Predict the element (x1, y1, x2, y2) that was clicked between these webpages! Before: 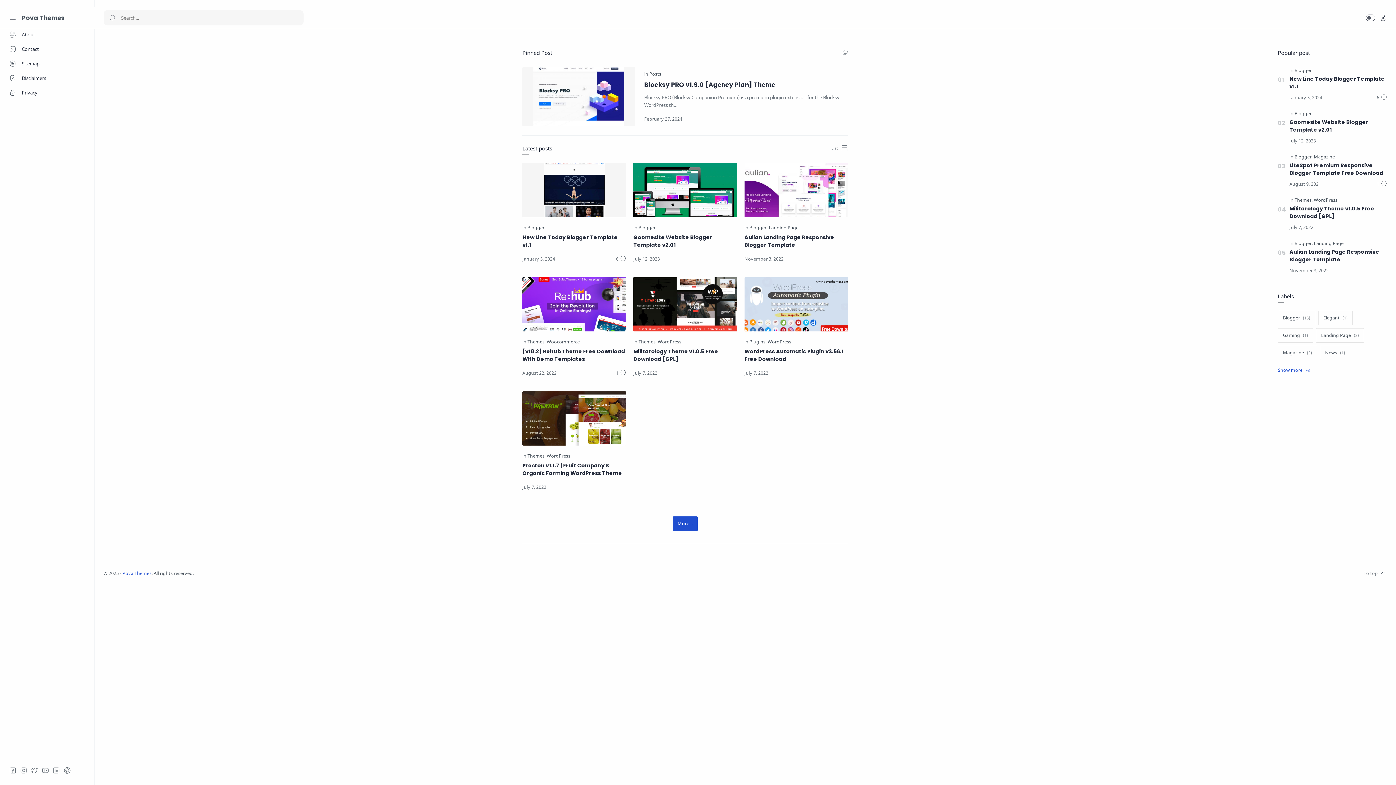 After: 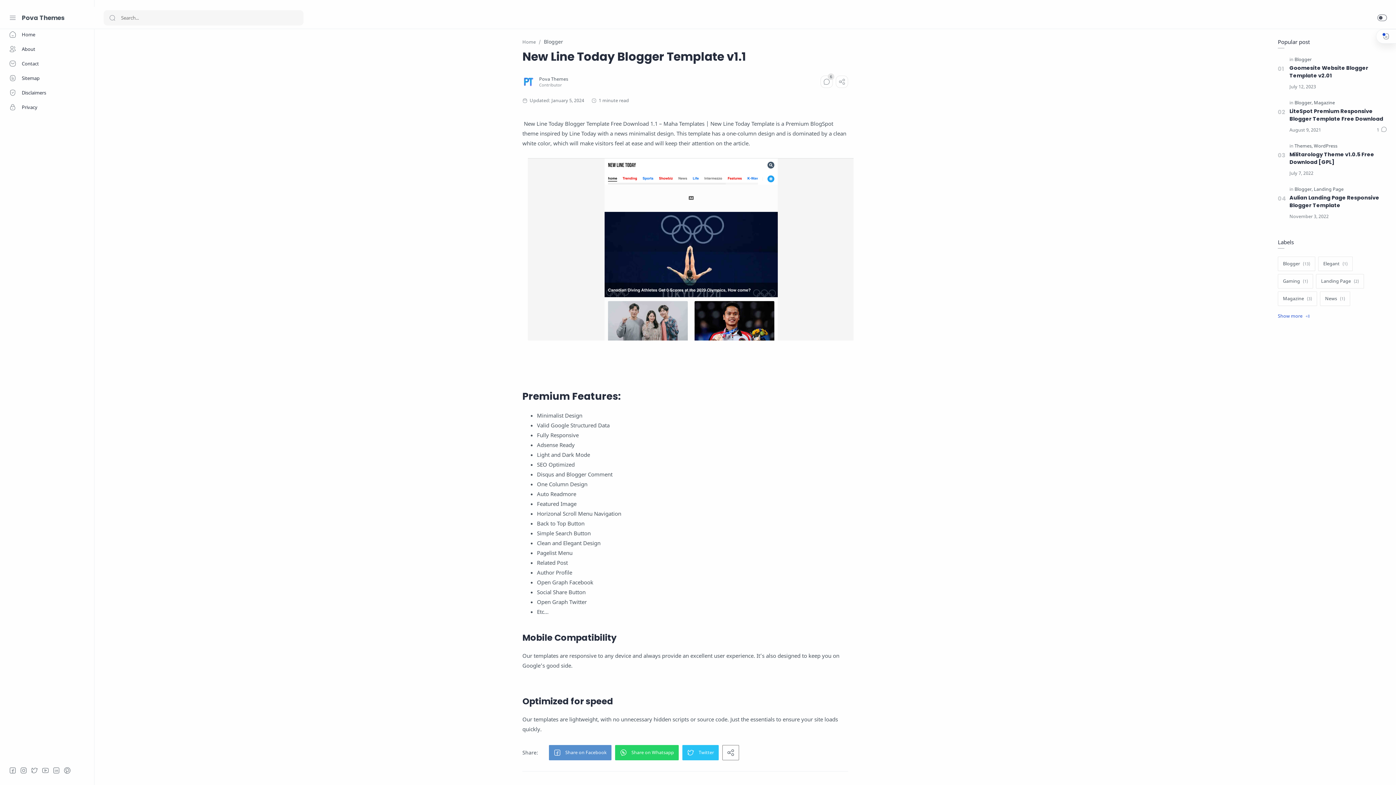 Action: label: New Line Today Blogger Template v1.1 bbox: (522, 233, 626, 248)